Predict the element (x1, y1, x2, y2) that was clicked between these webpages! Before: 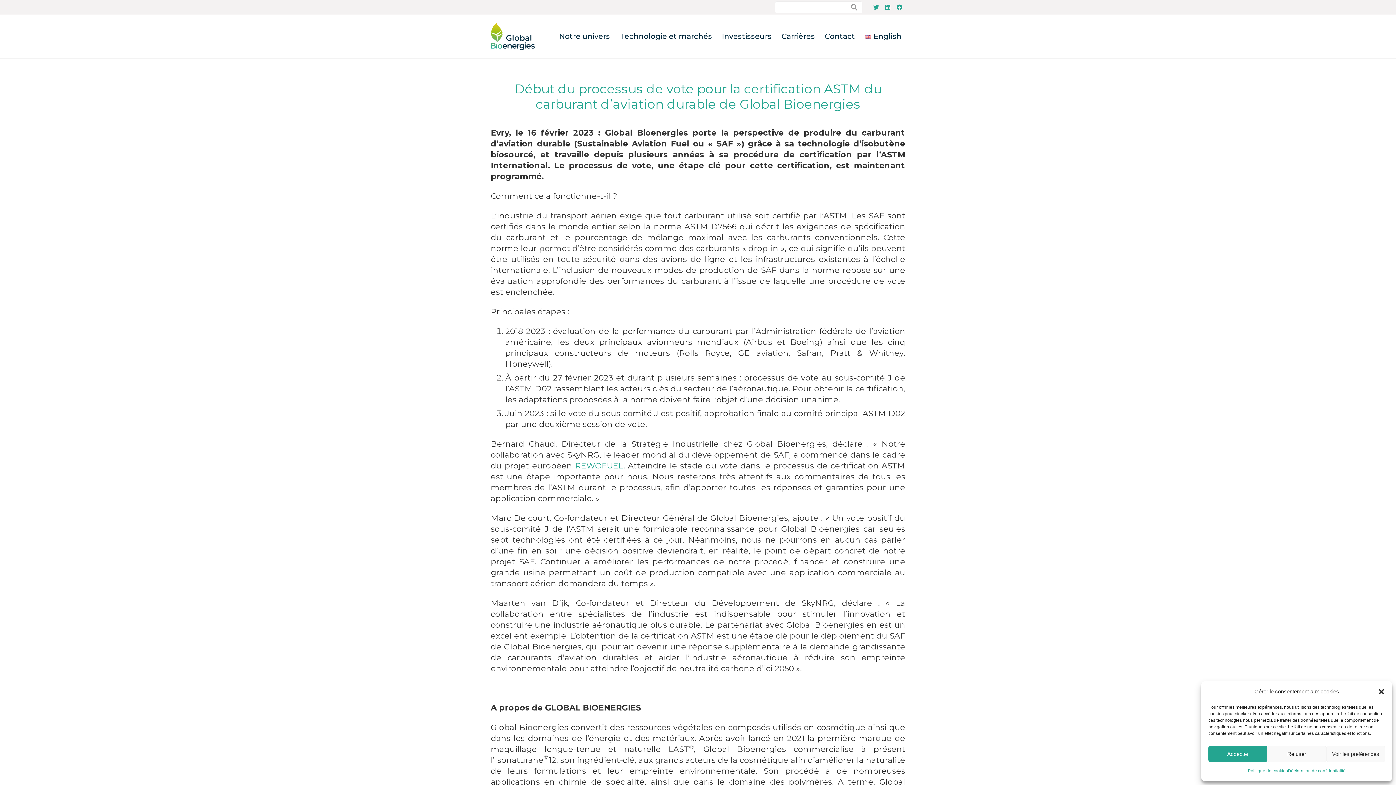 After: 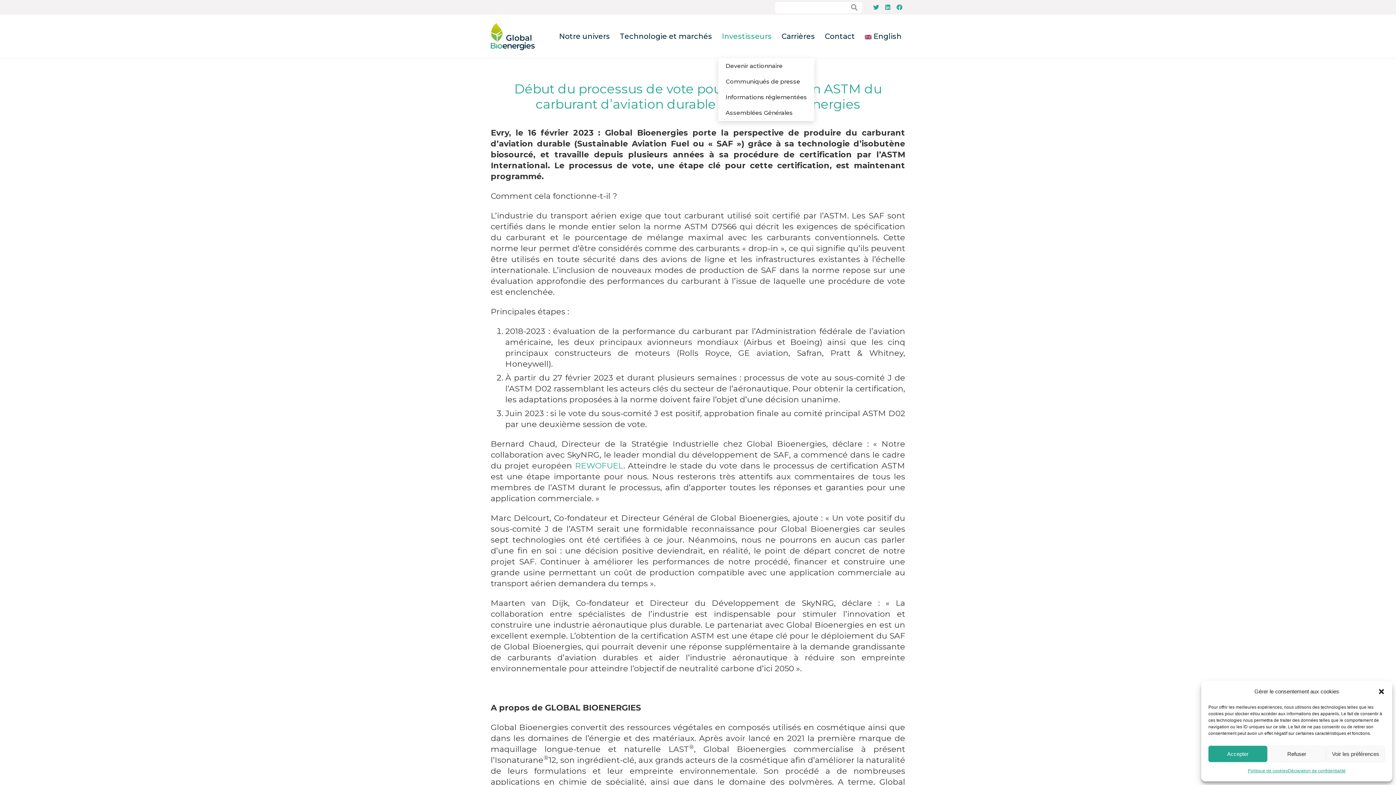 Action: bbox: (718, 14, 775, 58) label: Investisseurs